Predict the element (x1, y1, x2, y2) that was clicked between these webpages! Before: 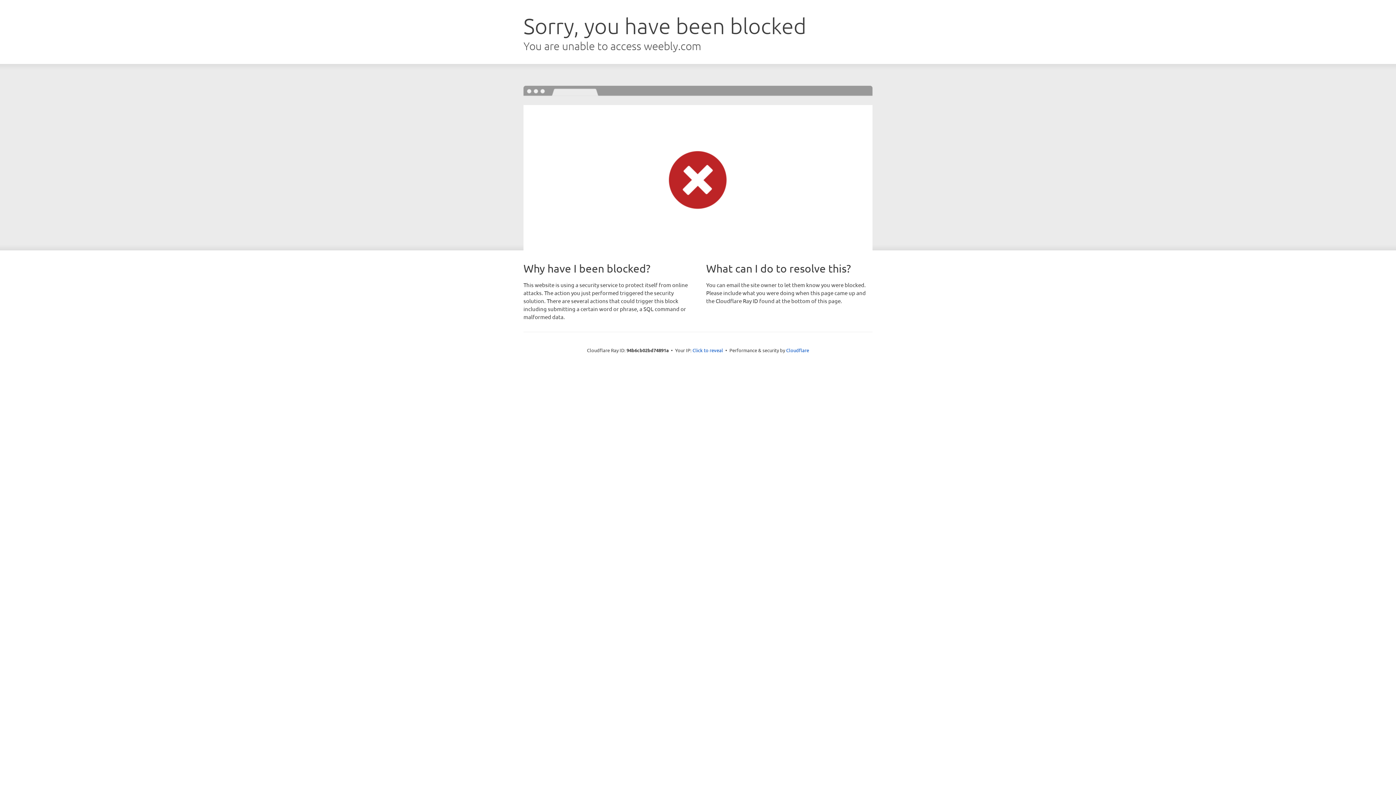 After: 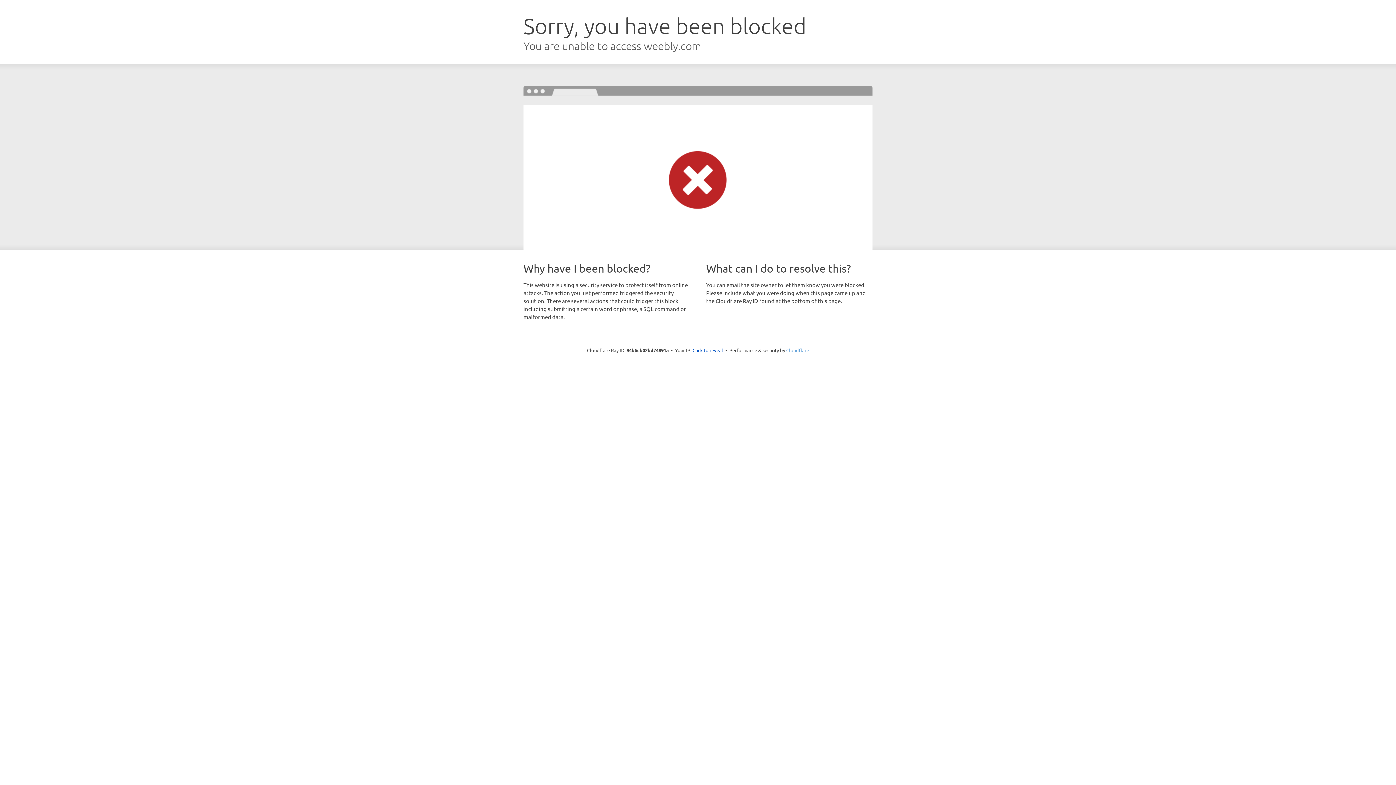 Action: bbox: (786, 347, 809, 353) label: Cloudflare